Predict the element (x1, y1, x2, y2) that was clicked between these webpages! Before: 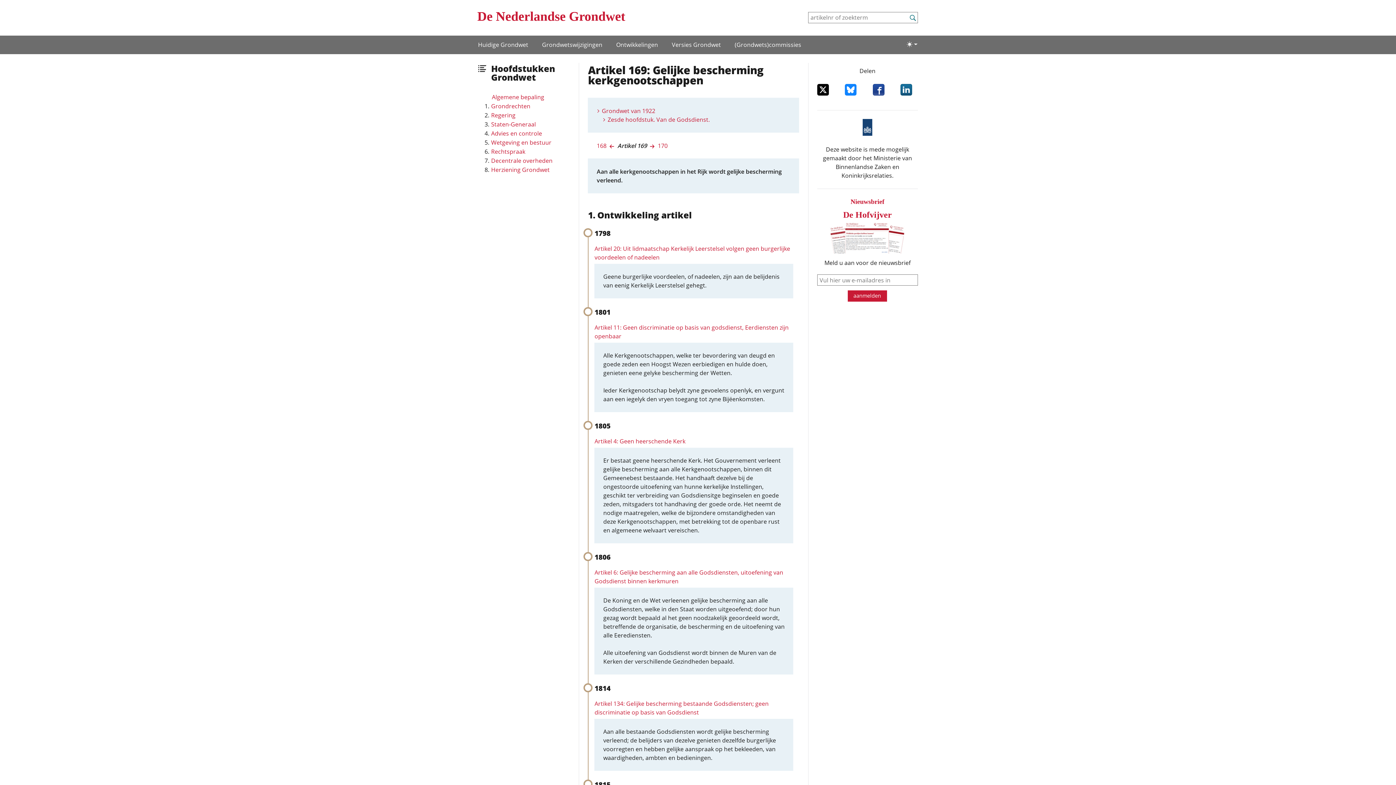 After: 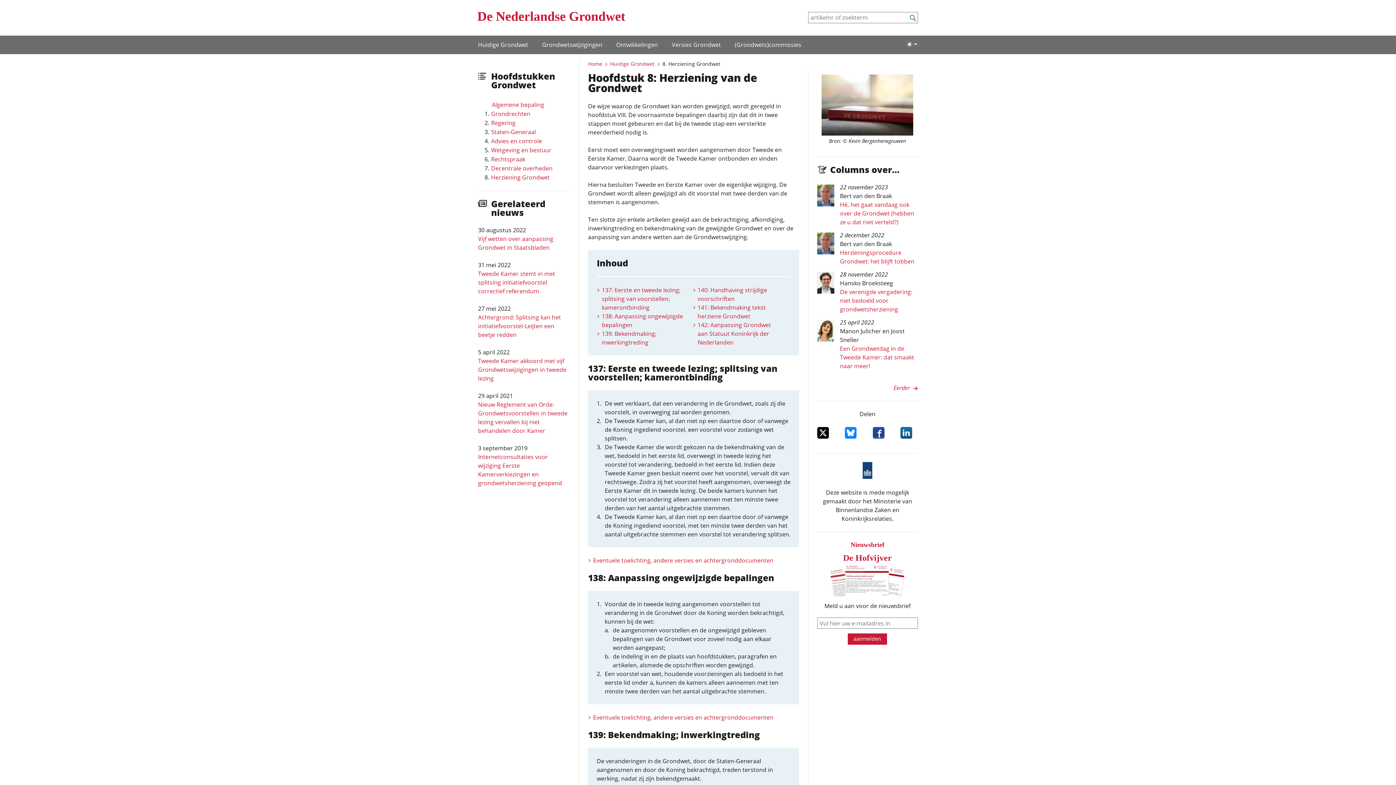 Action: bbox: (489, 165, 549, 174) label: Herziening Grondwet